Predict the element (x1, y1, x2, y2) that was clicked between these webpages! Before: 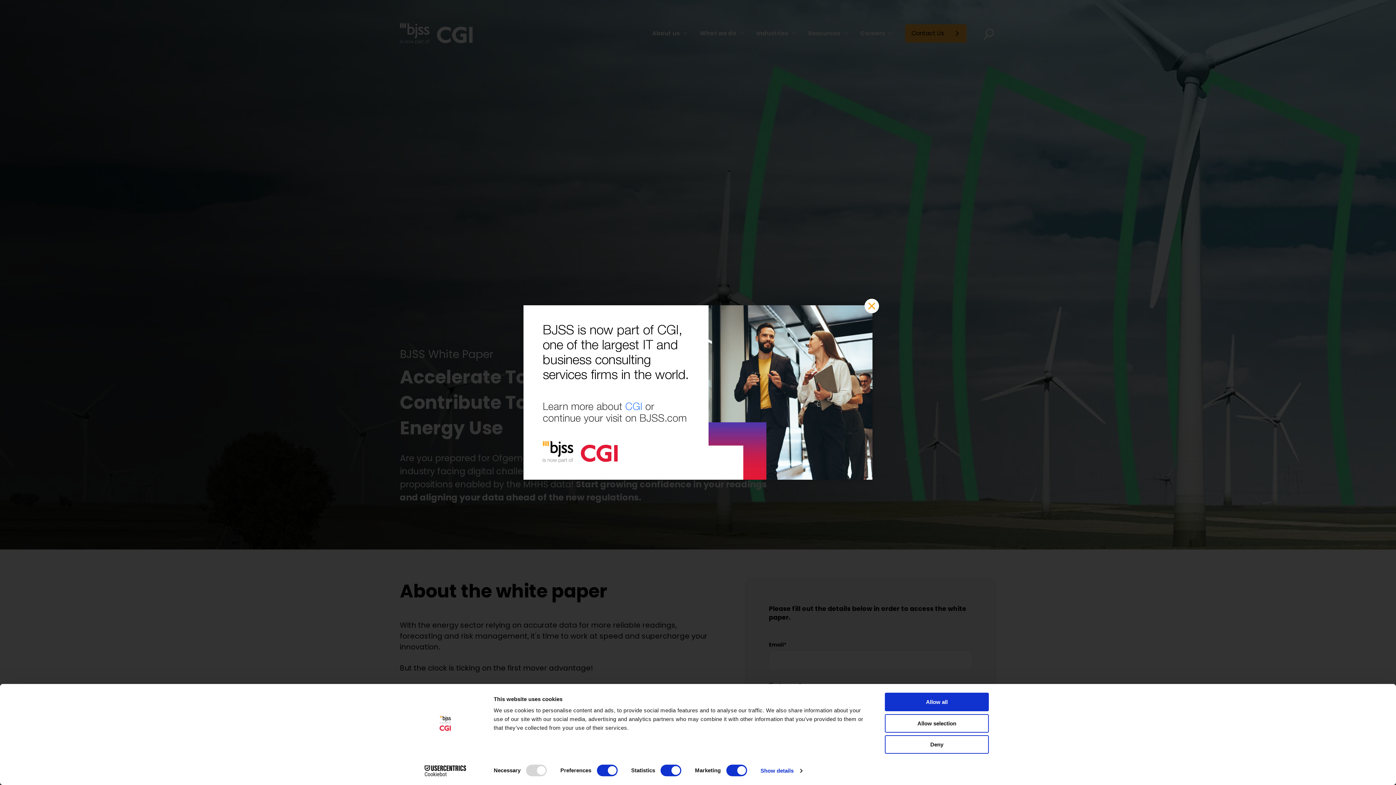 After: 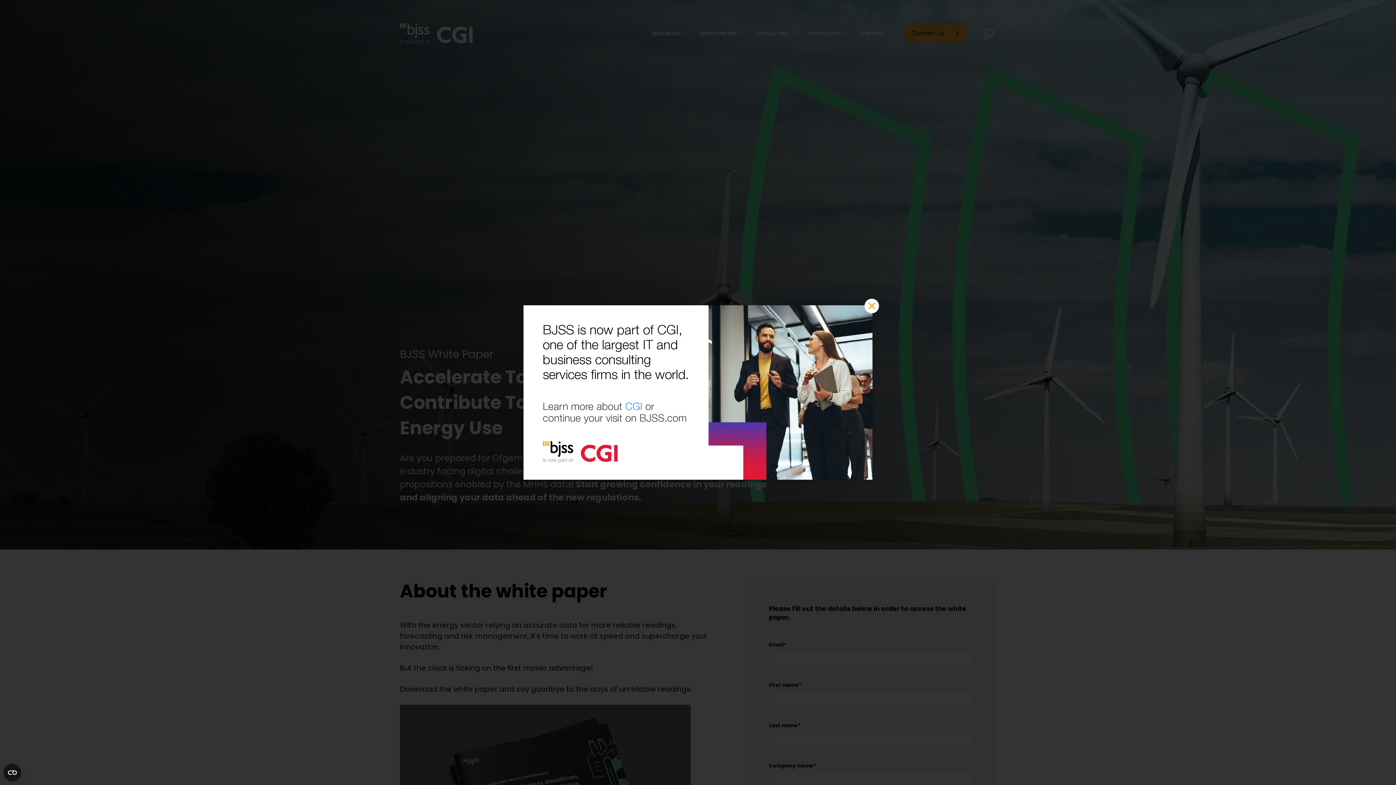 Action: bbox: (885, 714, 989, 732) label: Allow selection